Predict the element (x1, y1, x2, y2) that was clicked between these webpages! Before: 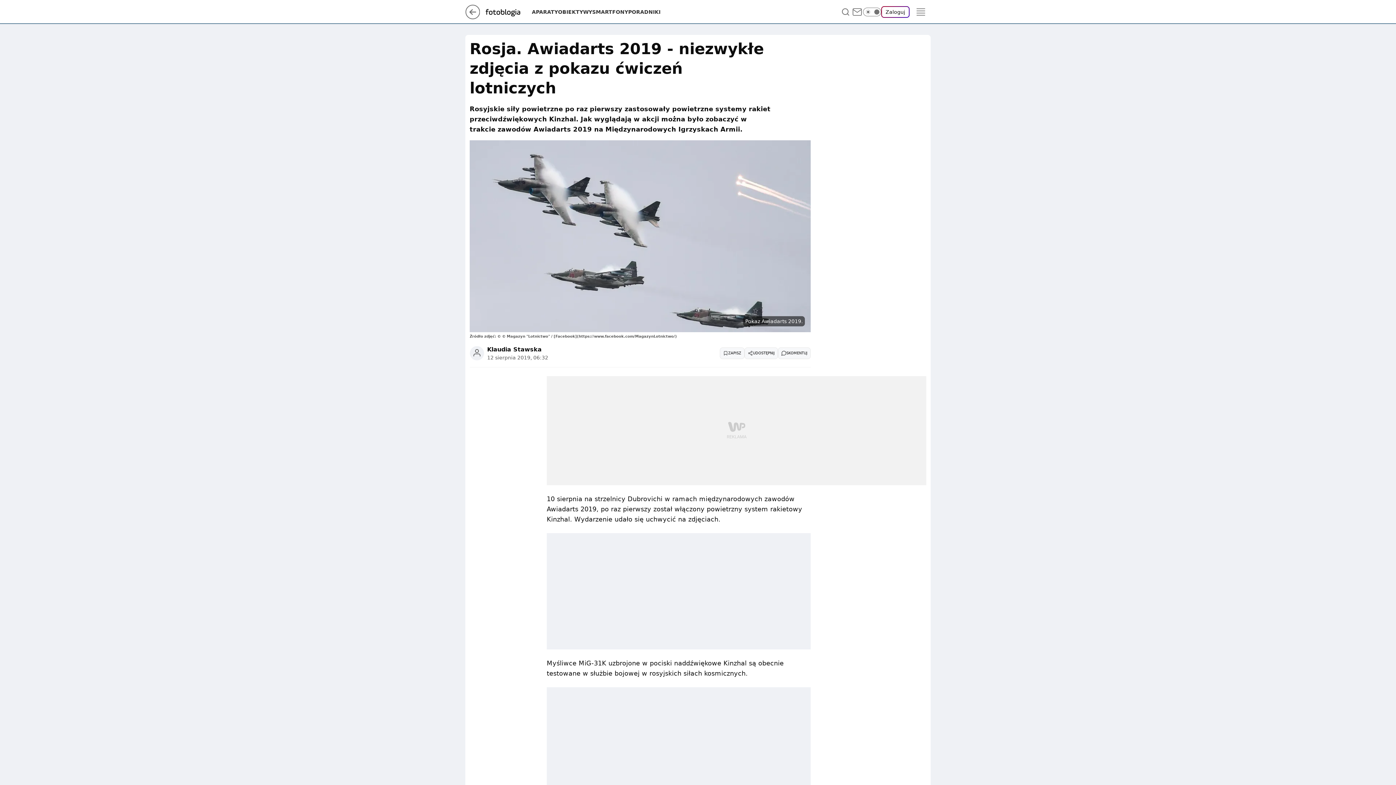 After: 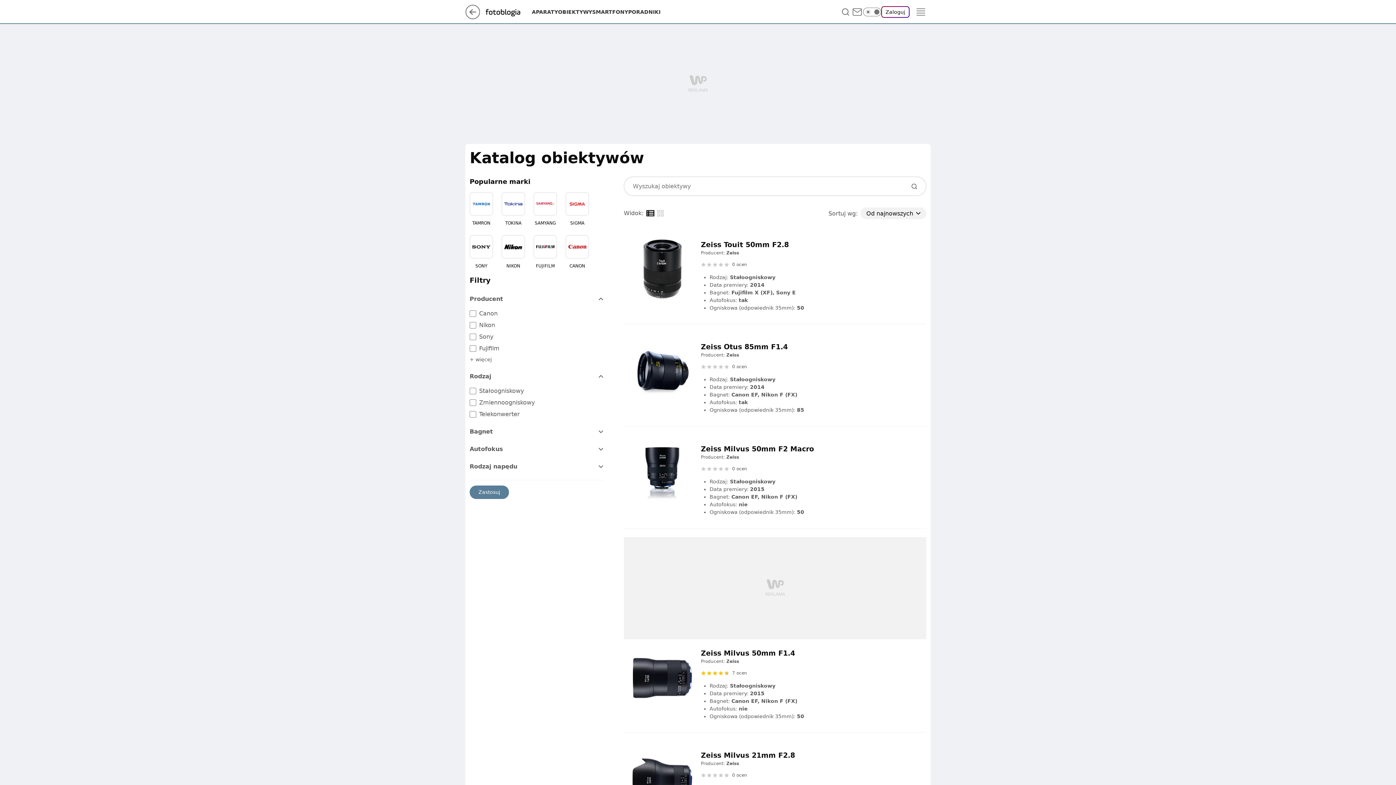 Action: bbox: (558, 8, 592, 15) label: OBIEKTYWY